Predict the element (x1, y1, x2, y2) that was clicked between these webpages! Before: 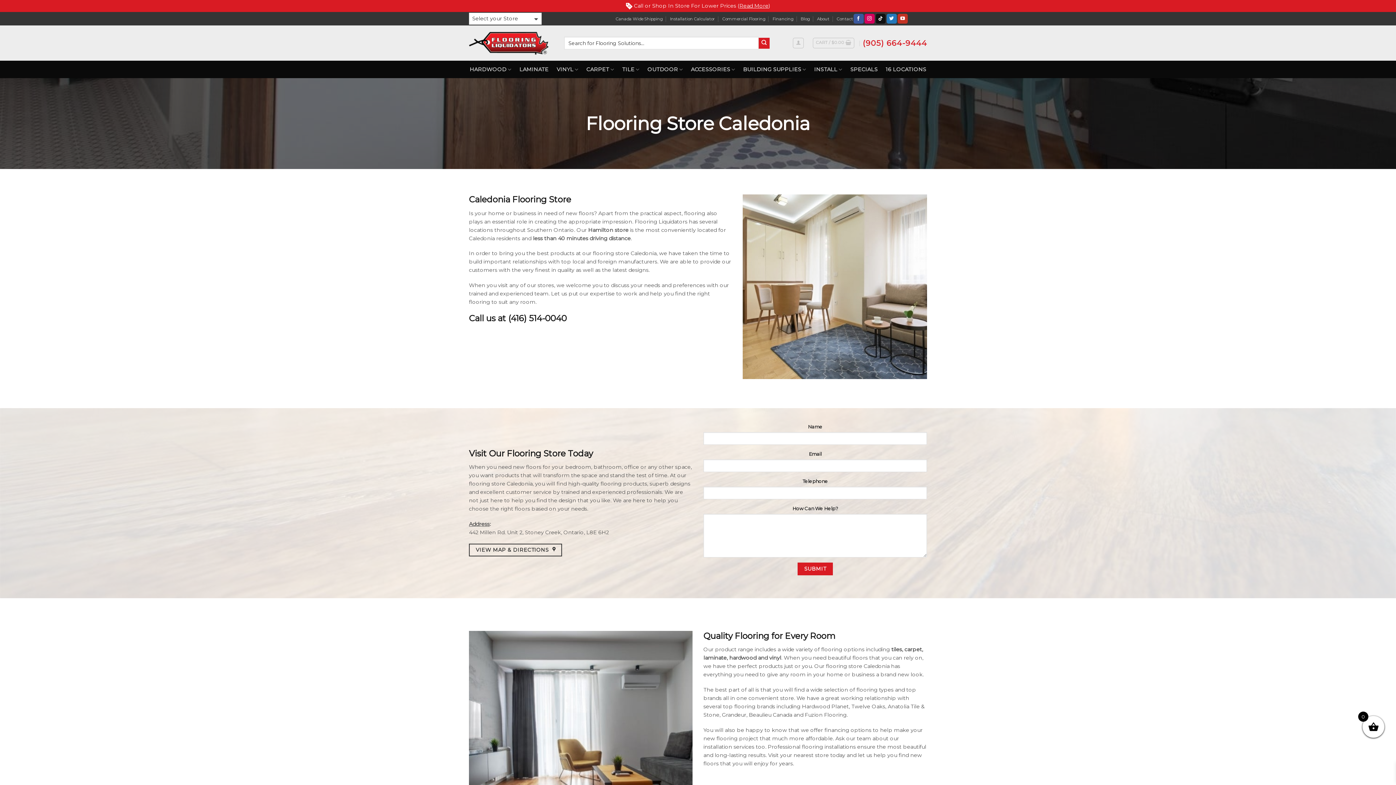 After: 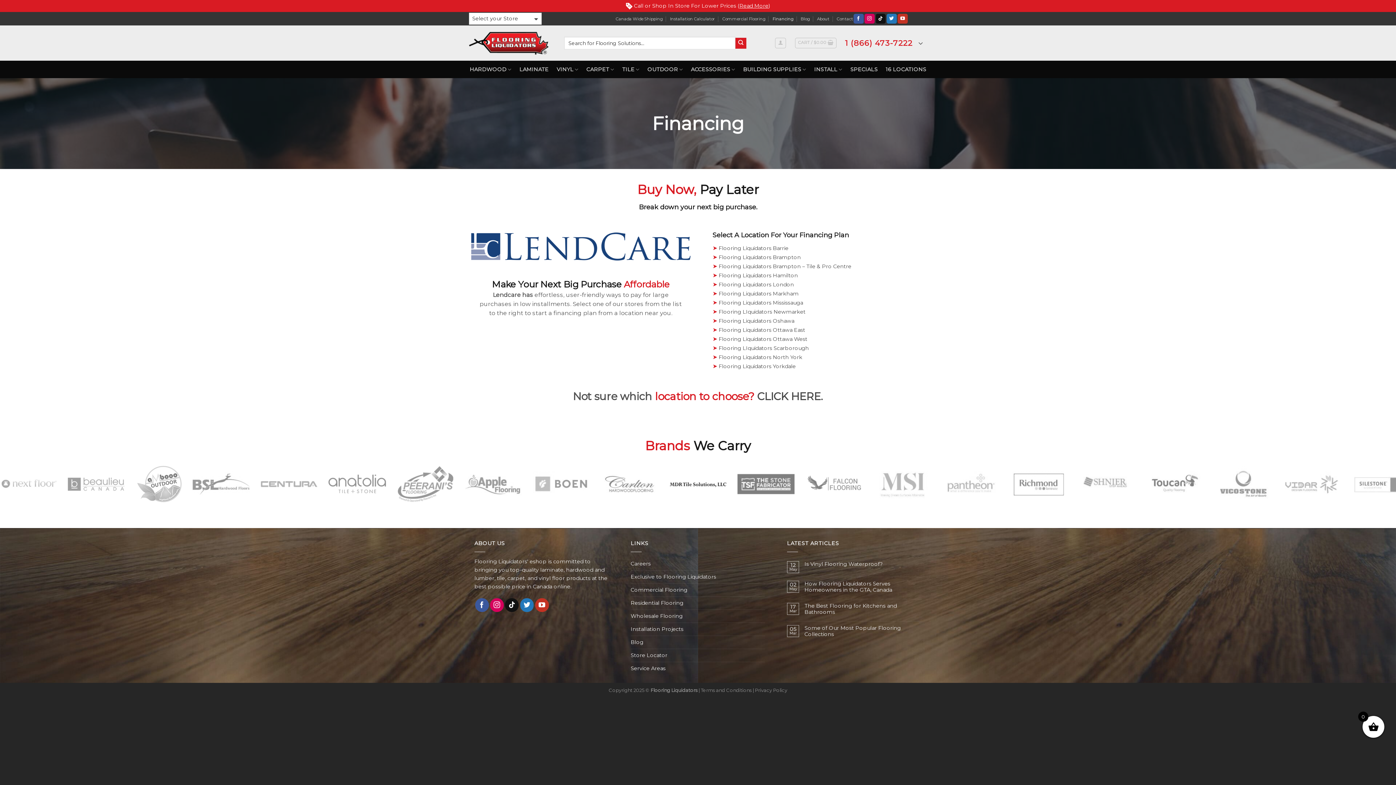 Action: label: Financing bbox: (772, 13, 793, 23)